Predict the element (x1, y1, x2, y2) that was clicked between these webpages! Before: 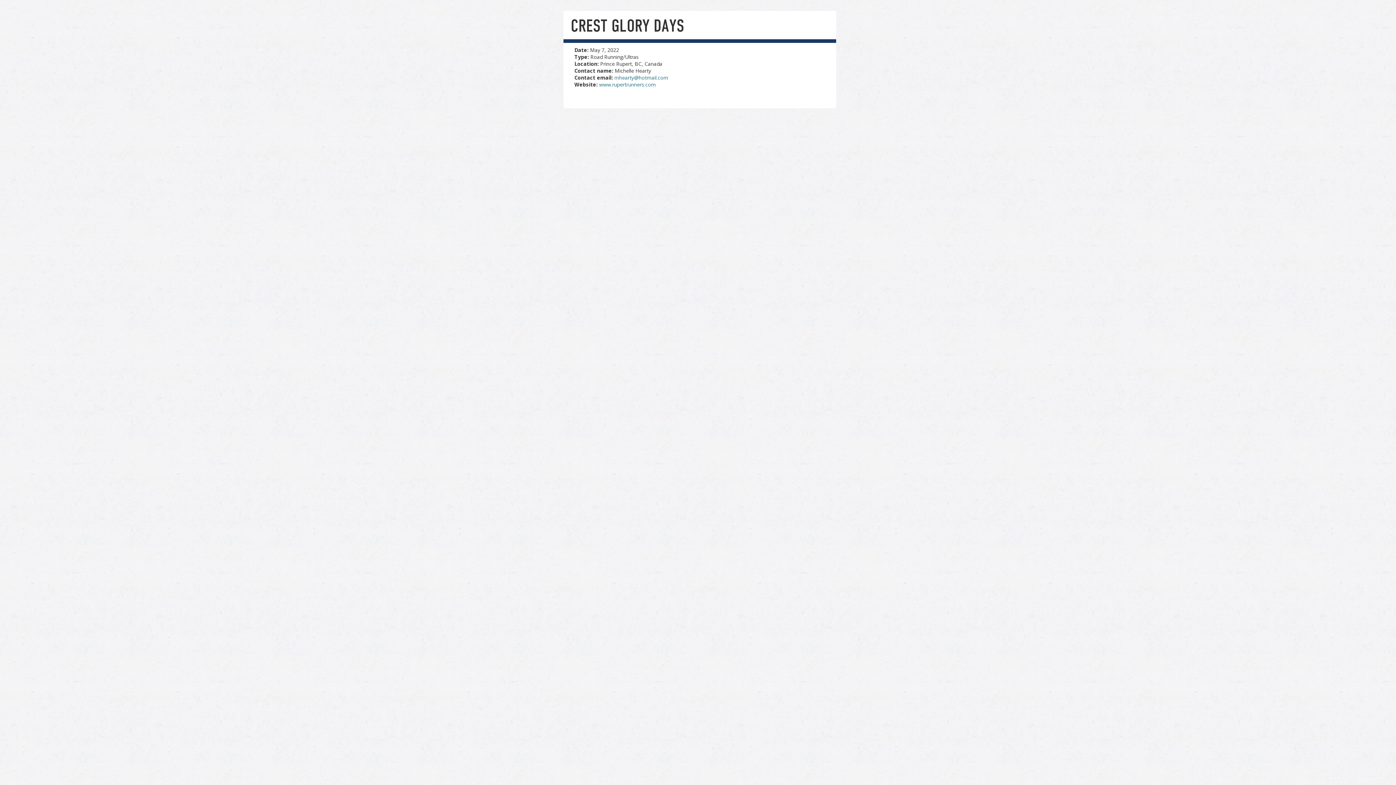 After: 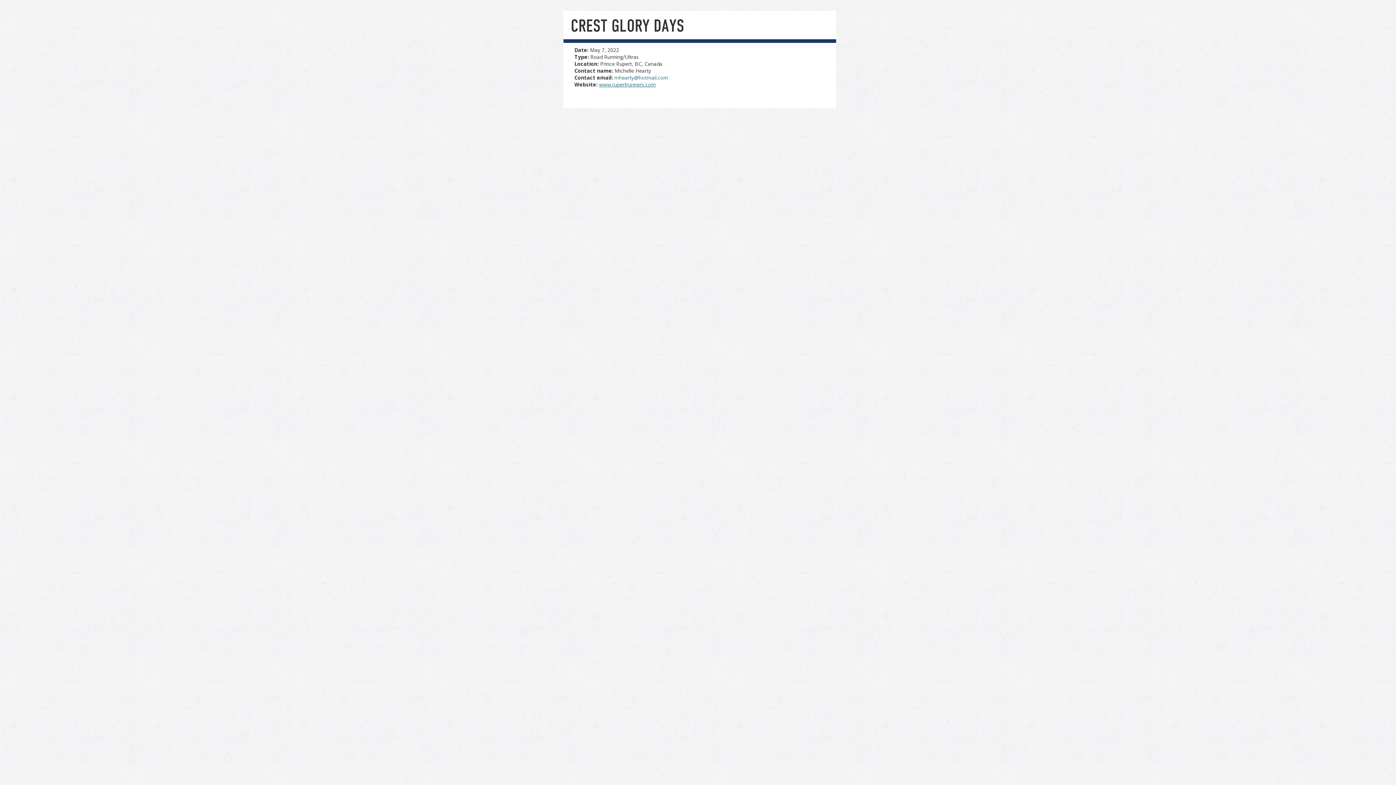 Action: bbox: (599, 81, 656, 88) label: www.rupertrunners.com